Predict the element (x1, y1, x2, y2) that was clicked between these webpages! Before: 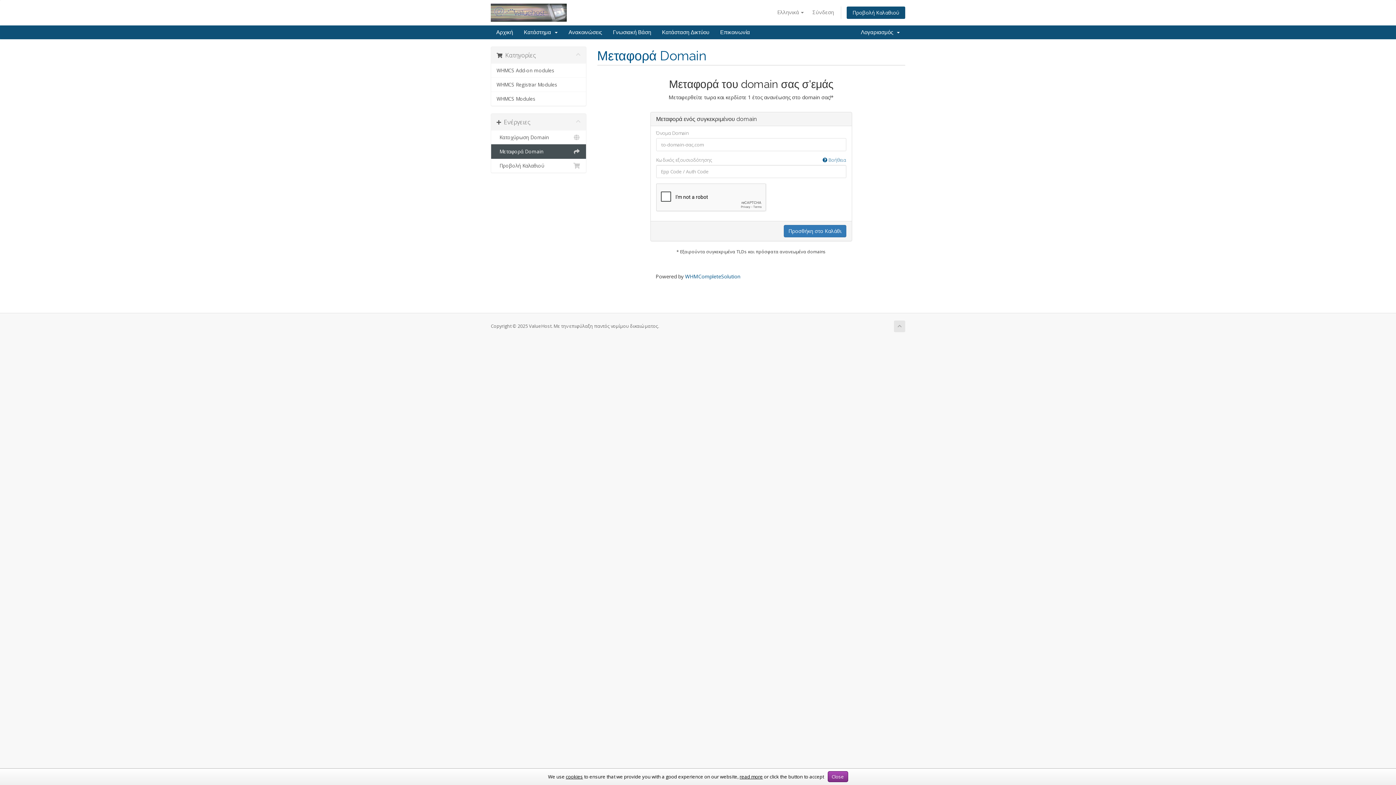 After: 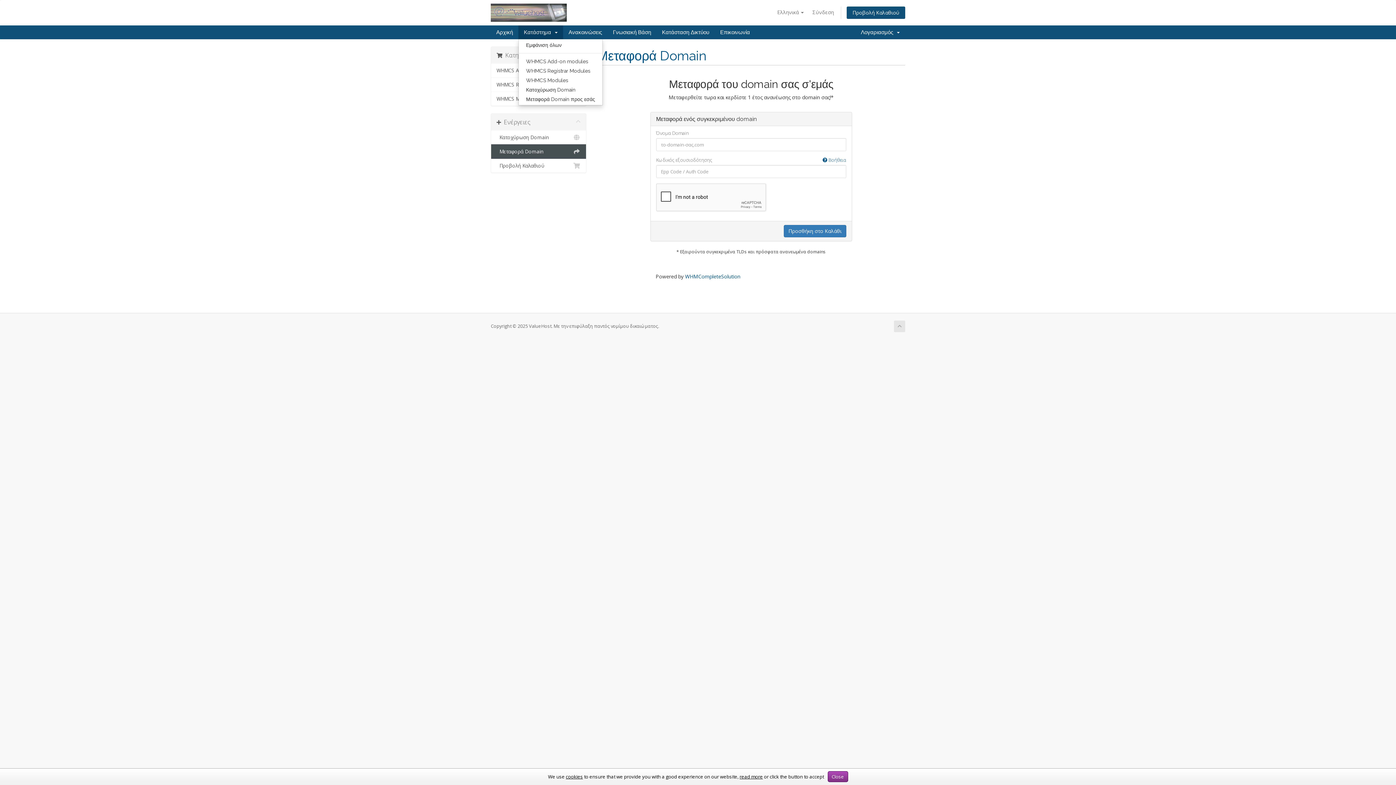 Action: bbox: (518, 25, 563, 39) label: Κατάστημα  